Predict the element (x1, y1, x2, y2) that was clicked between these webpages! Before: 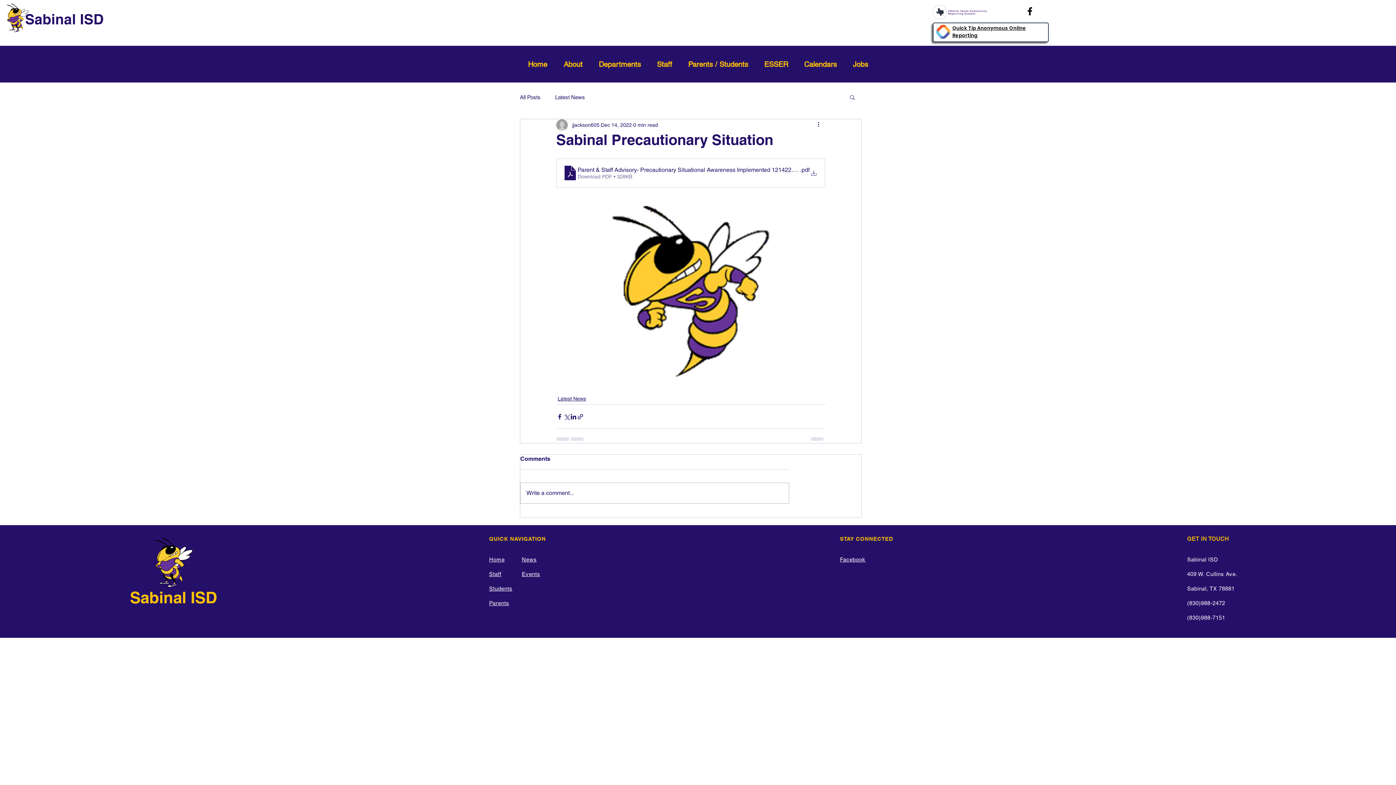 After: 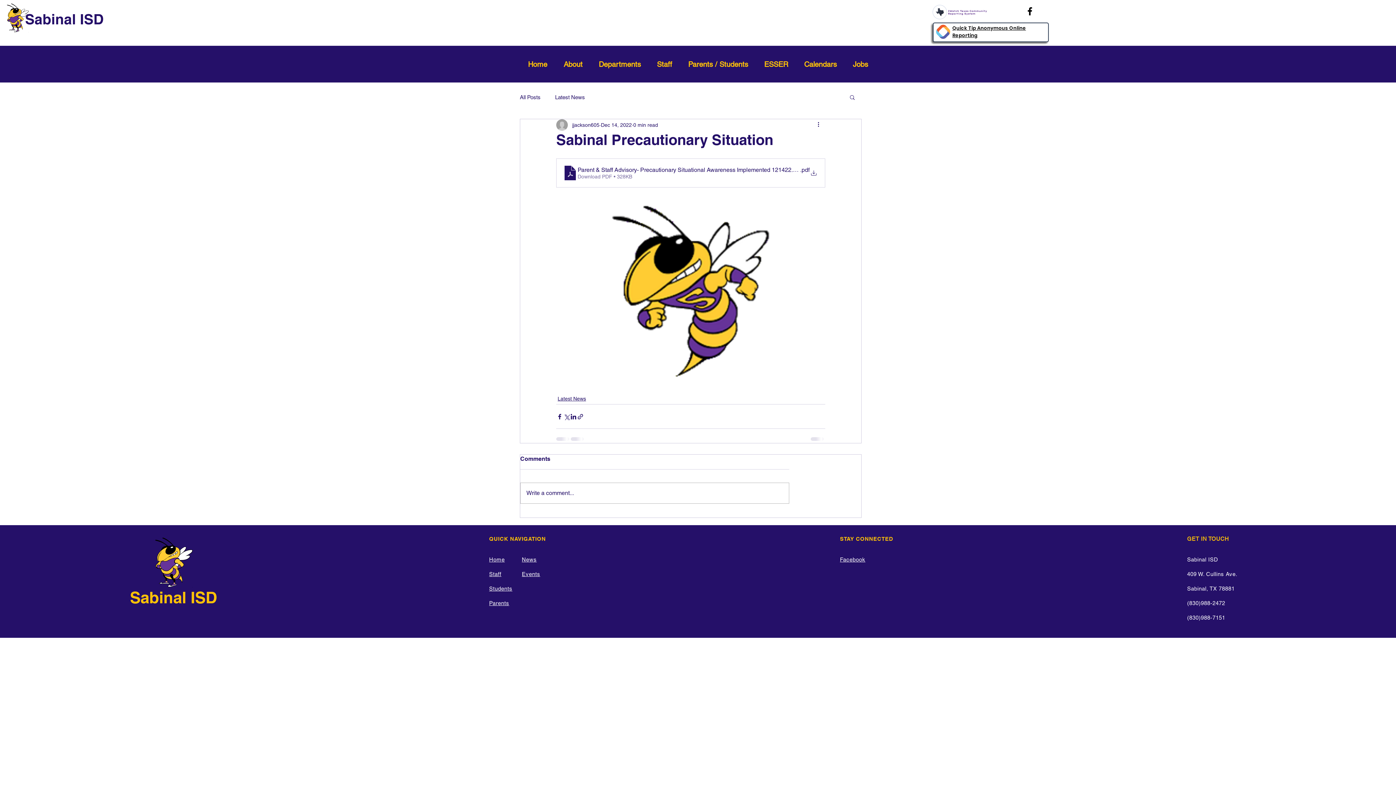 Action: bbox: (1024, 5, 1035, 16) label: Facebook